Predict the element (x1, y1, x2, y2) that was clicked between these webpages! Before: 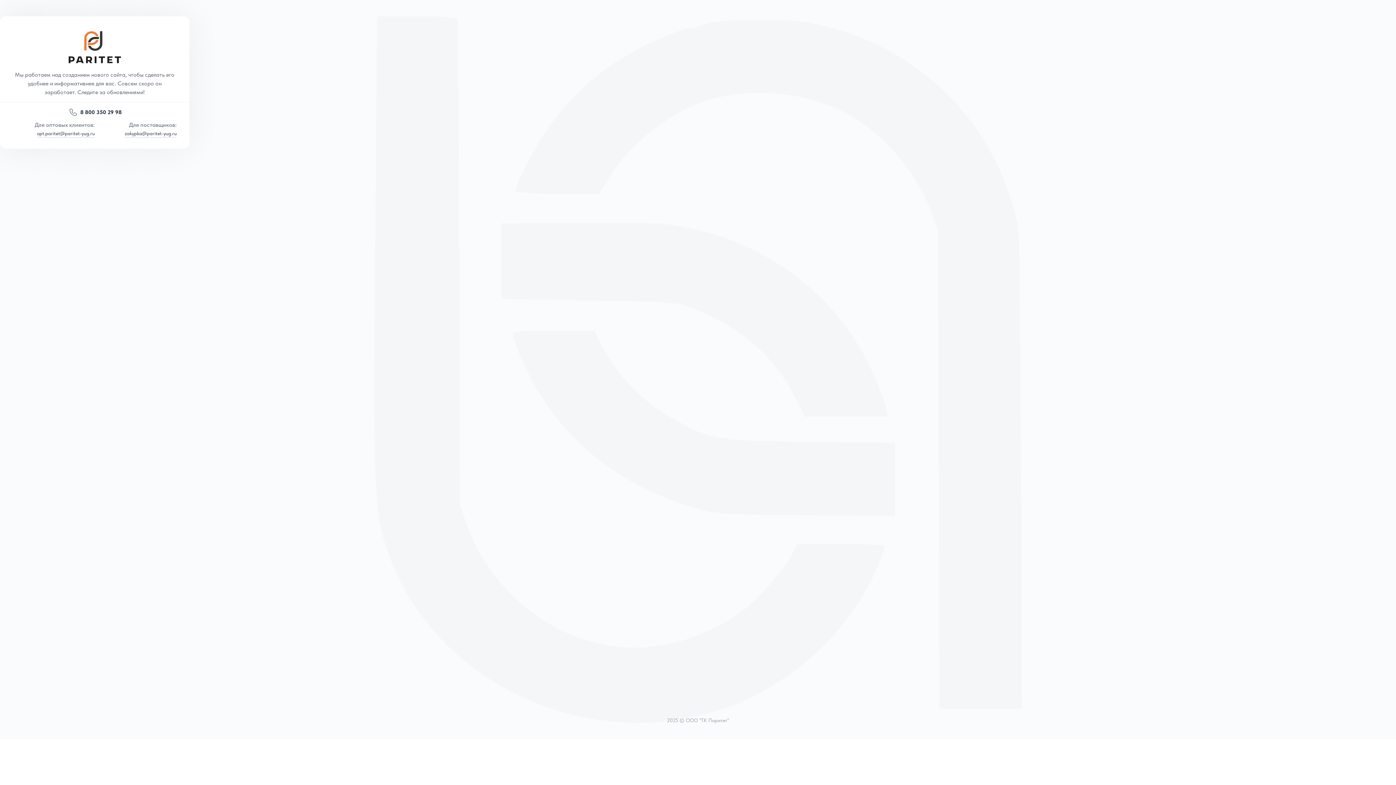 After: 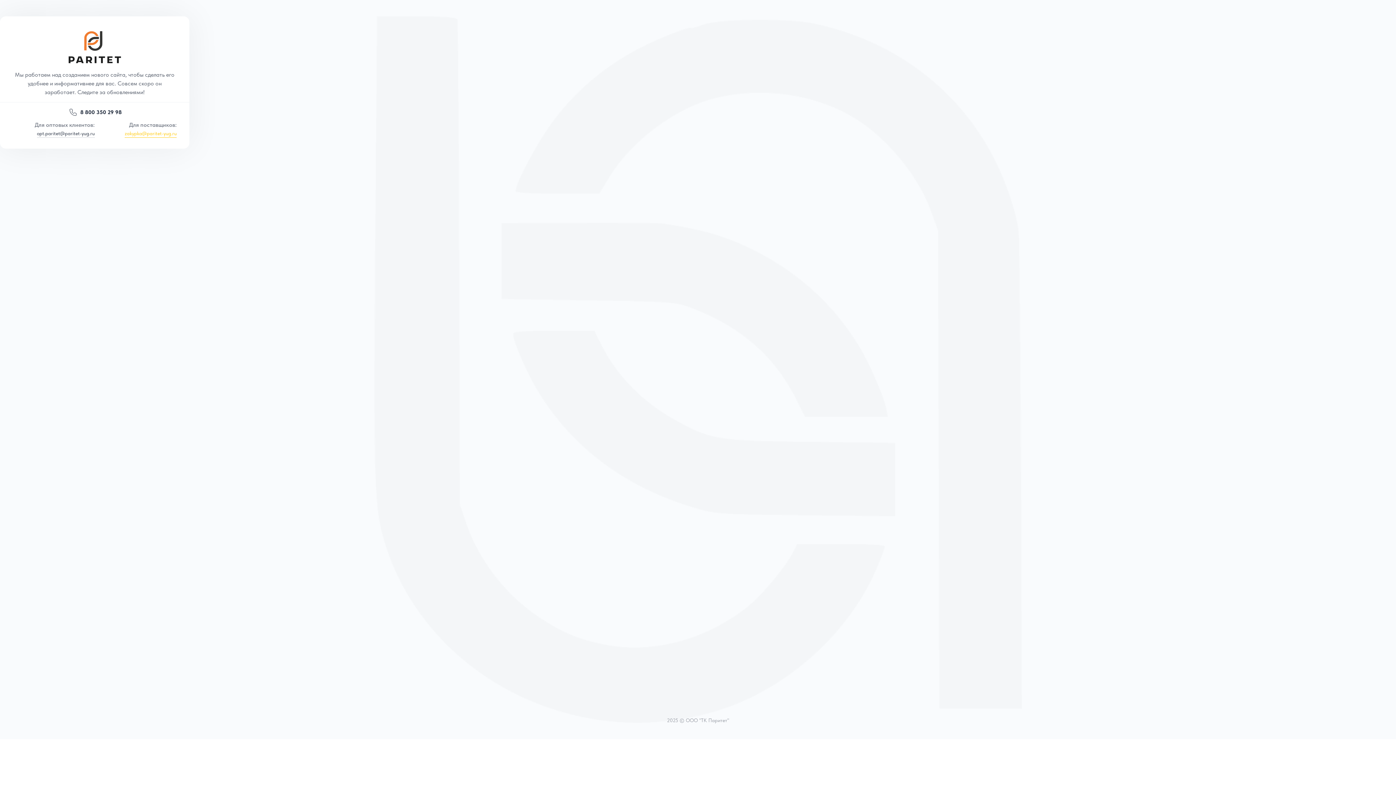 Action: bbox: (124, 130, 176, 137) label: zakypka@paritet-yug.ru